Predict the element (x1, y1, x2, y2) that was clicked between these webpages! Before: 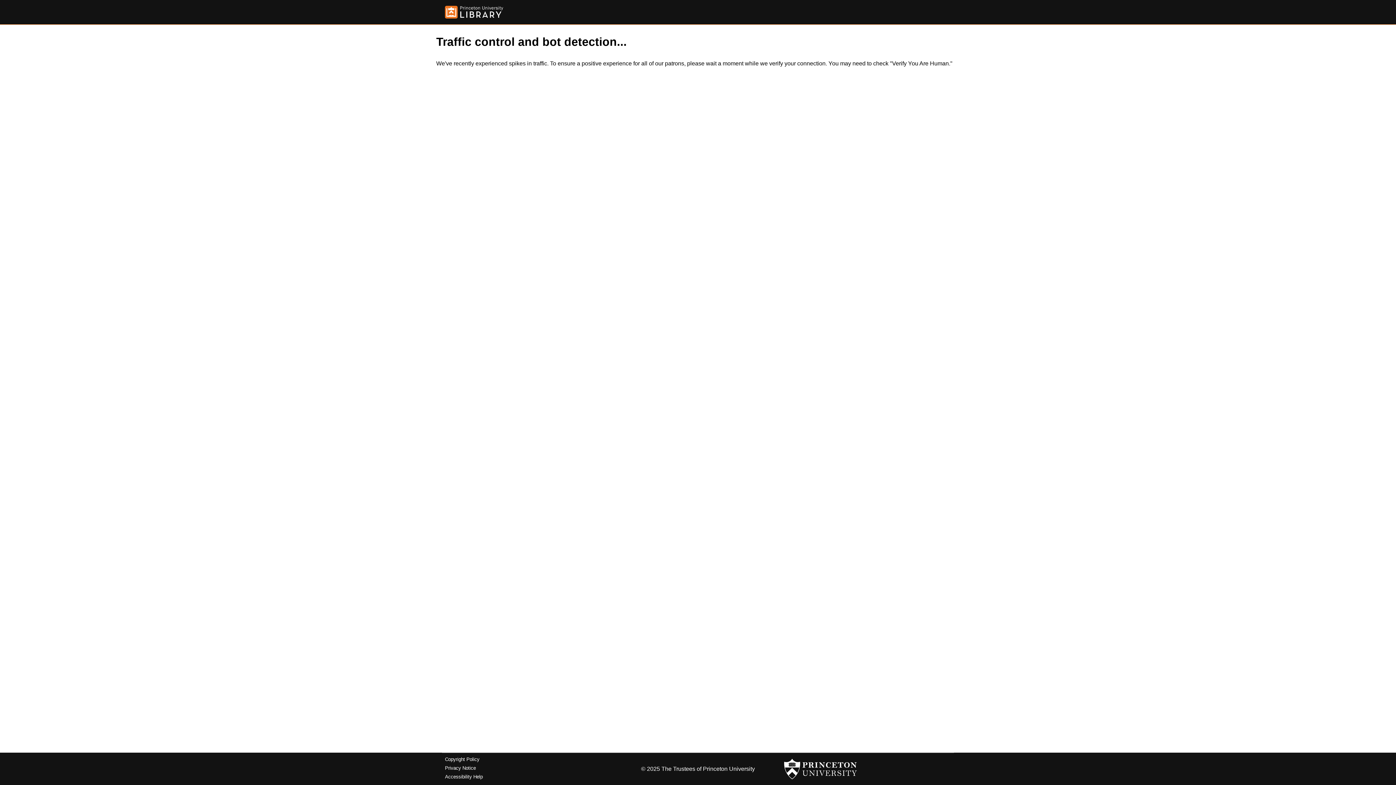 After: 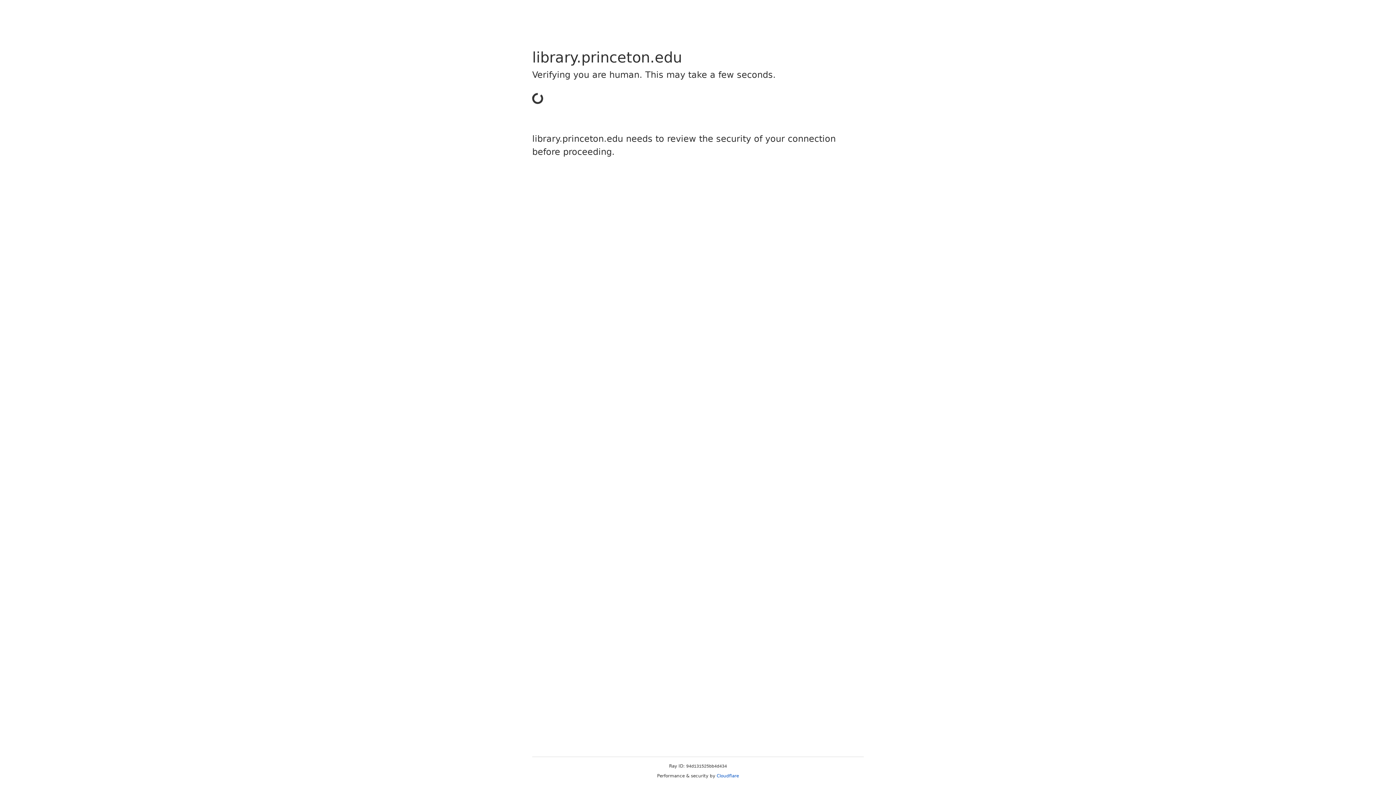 Action: bbox: (445, 5, 503, 18)